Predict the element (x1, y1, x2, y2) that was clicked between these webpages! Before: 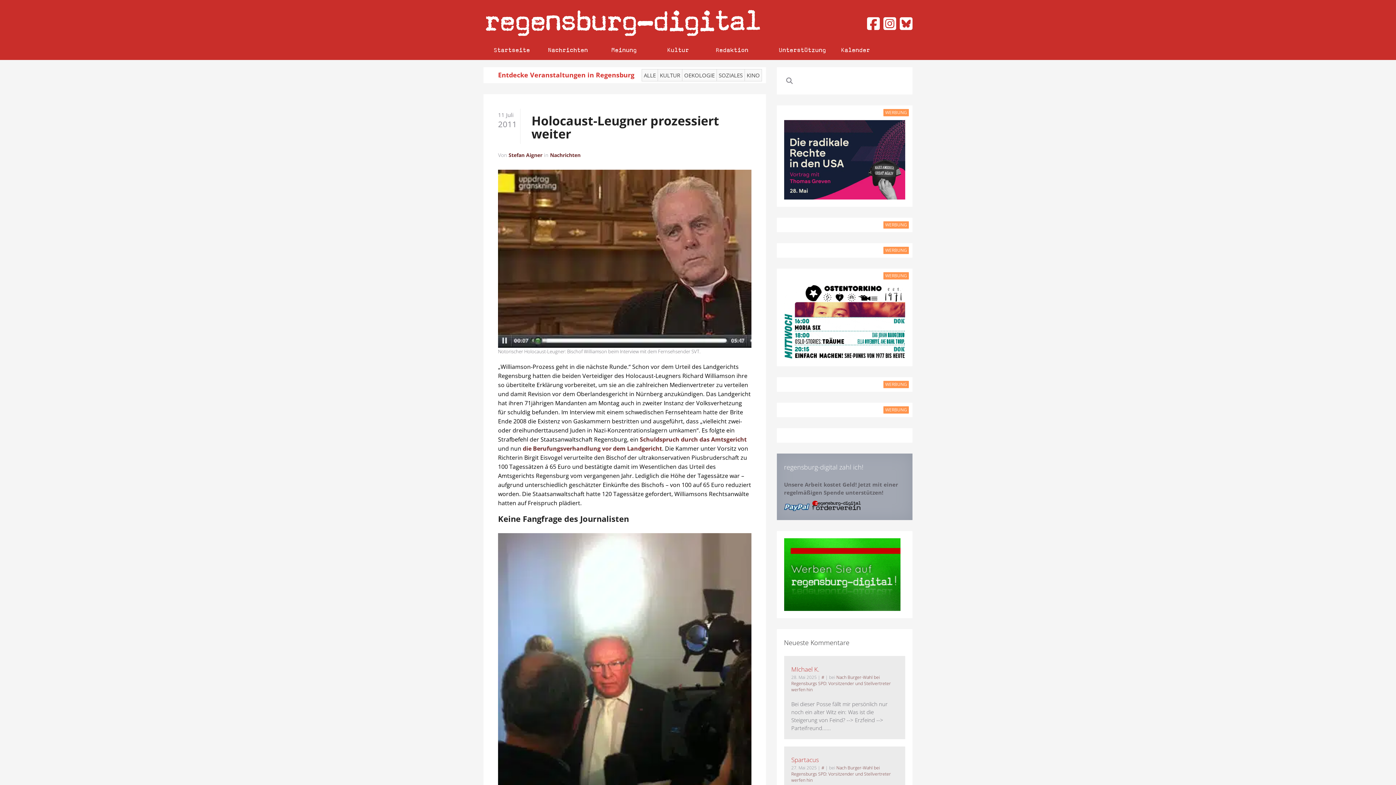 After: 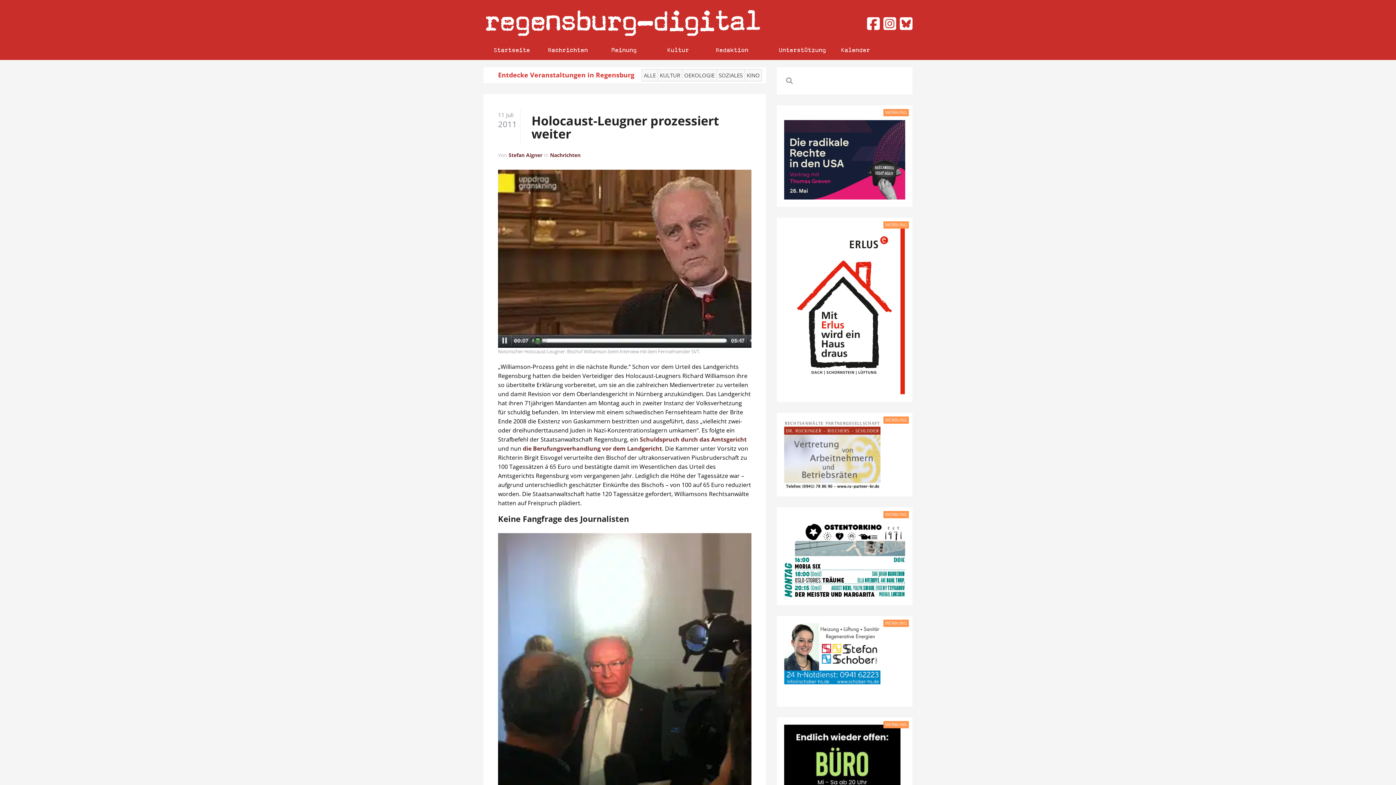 Action: bbox: (900, 13, 912, 33)